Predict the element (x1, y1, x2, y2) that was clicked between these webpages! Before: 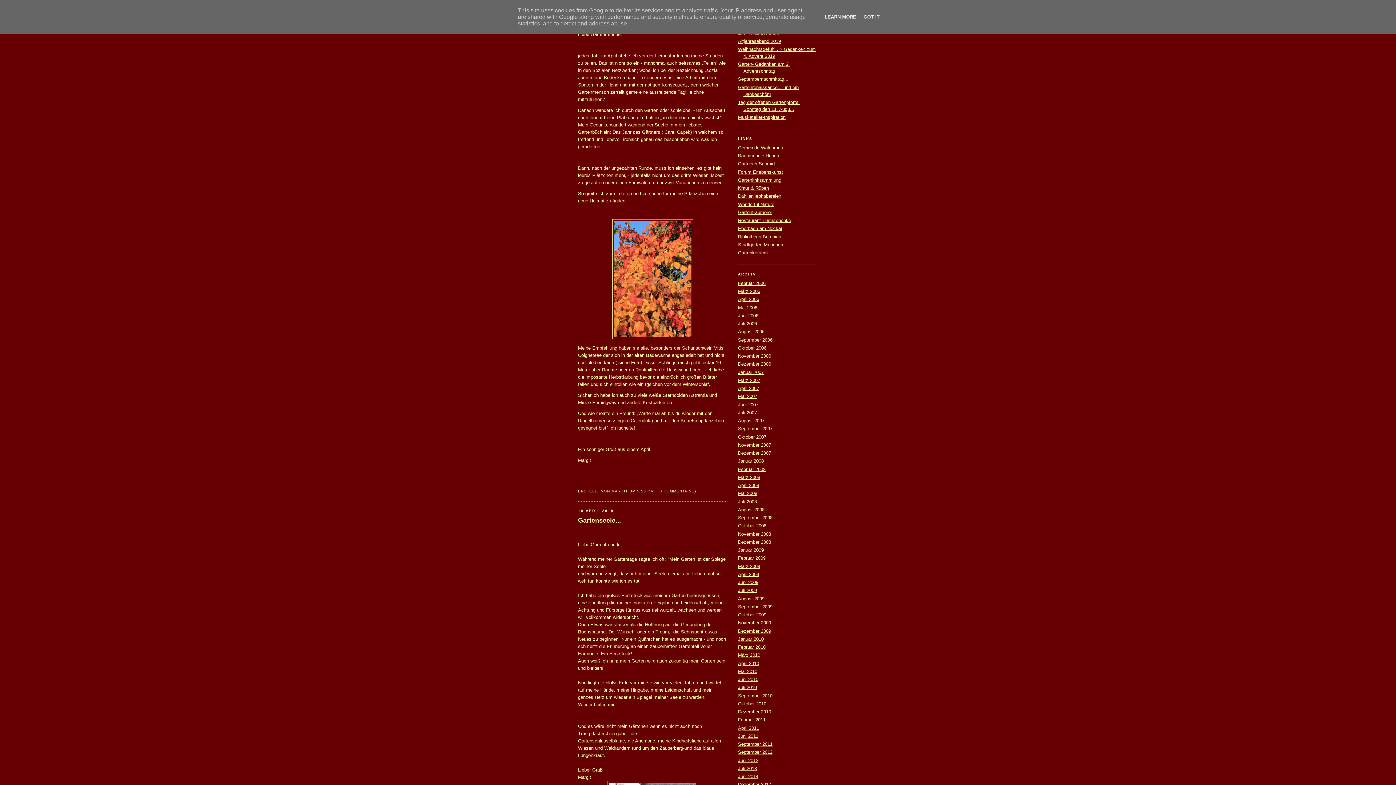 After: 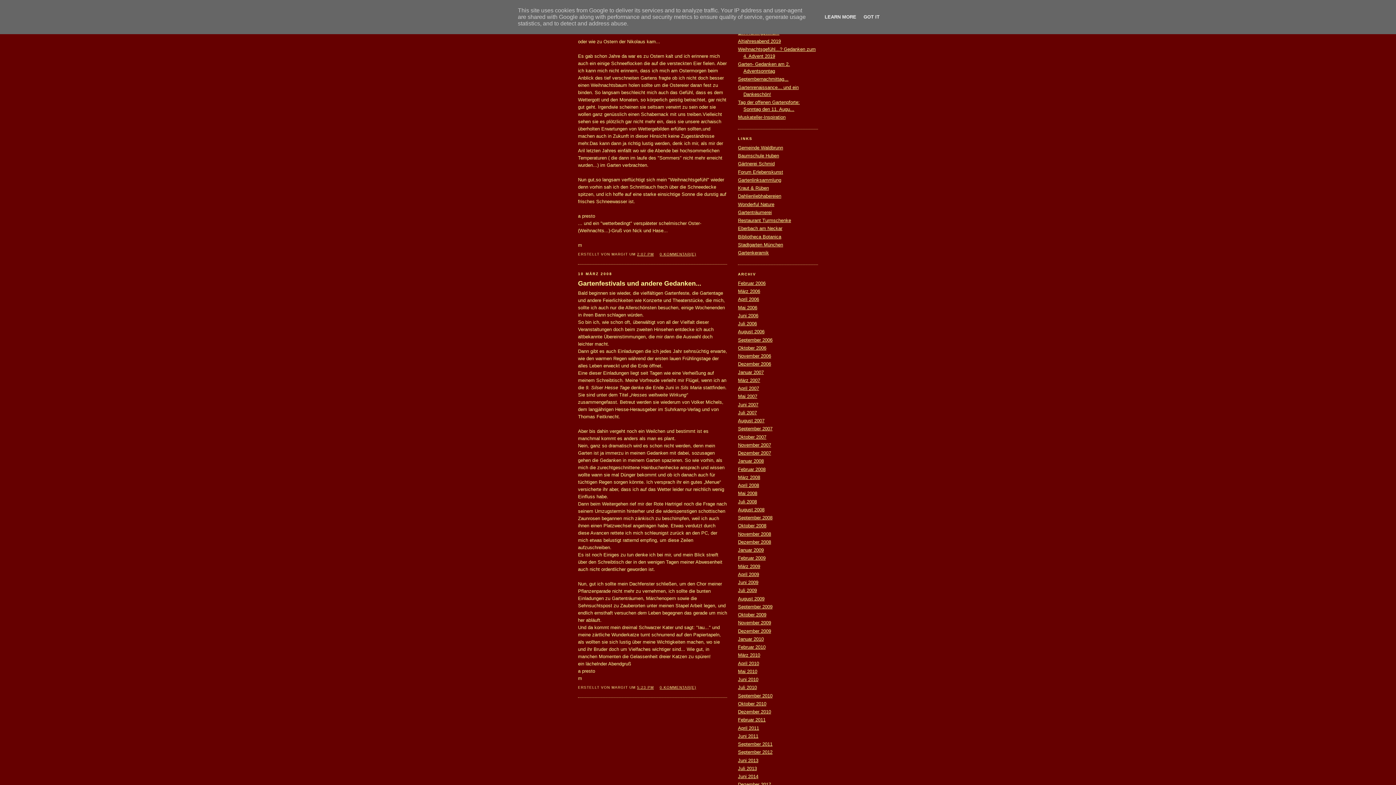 Action: label: März 2008 bbox: (738, 474, 760, 480)